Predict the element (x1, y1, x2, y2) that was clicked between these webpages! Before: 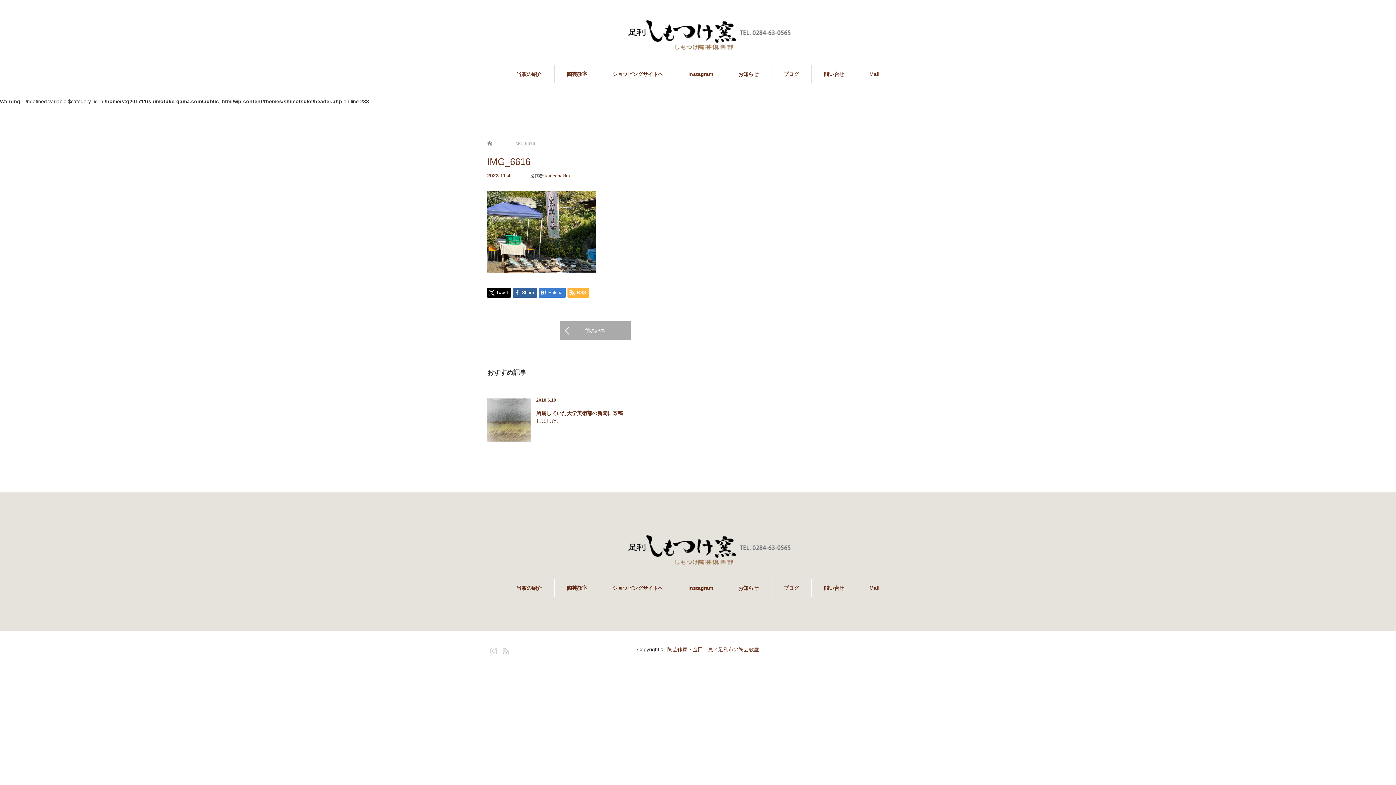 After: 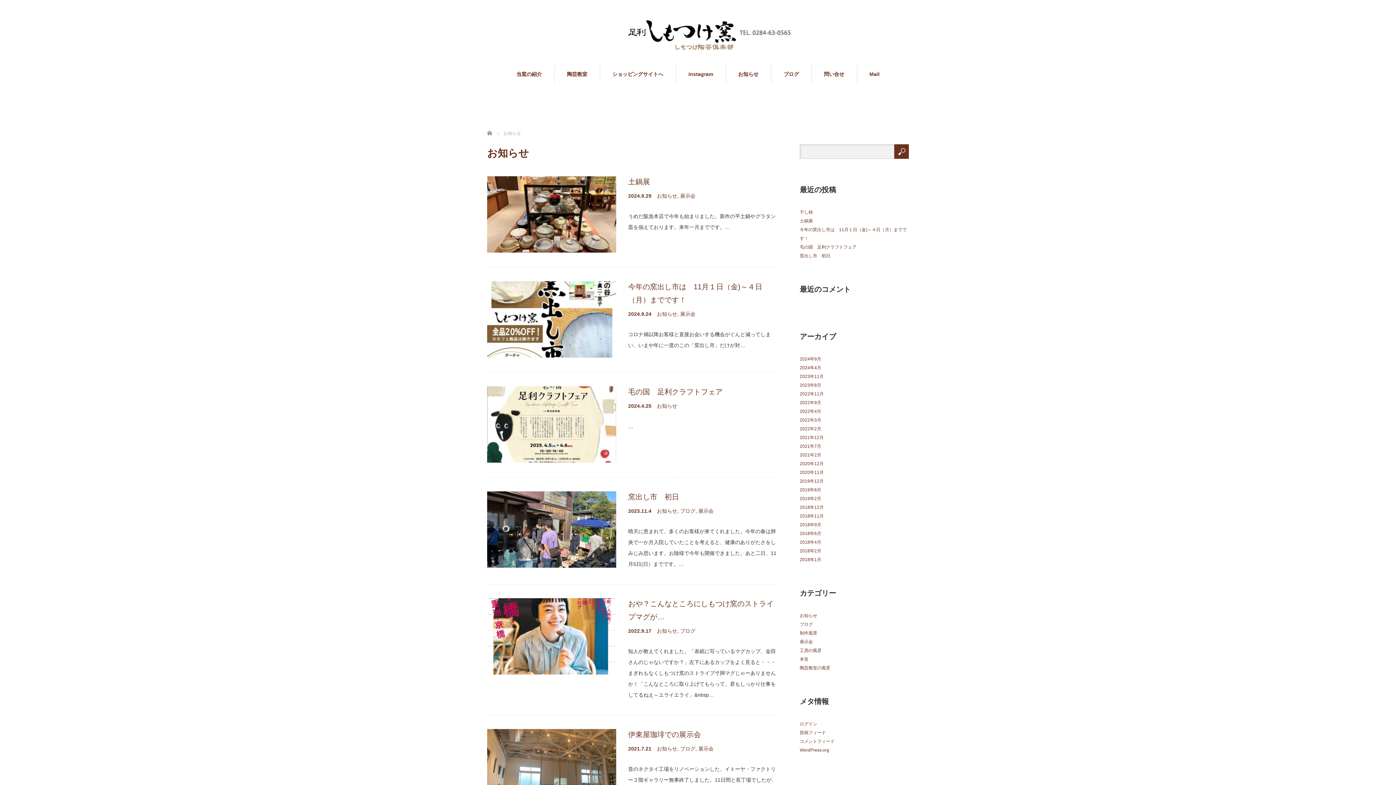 Action: bbox: (726, 579, 771, 597) label: お知らせ